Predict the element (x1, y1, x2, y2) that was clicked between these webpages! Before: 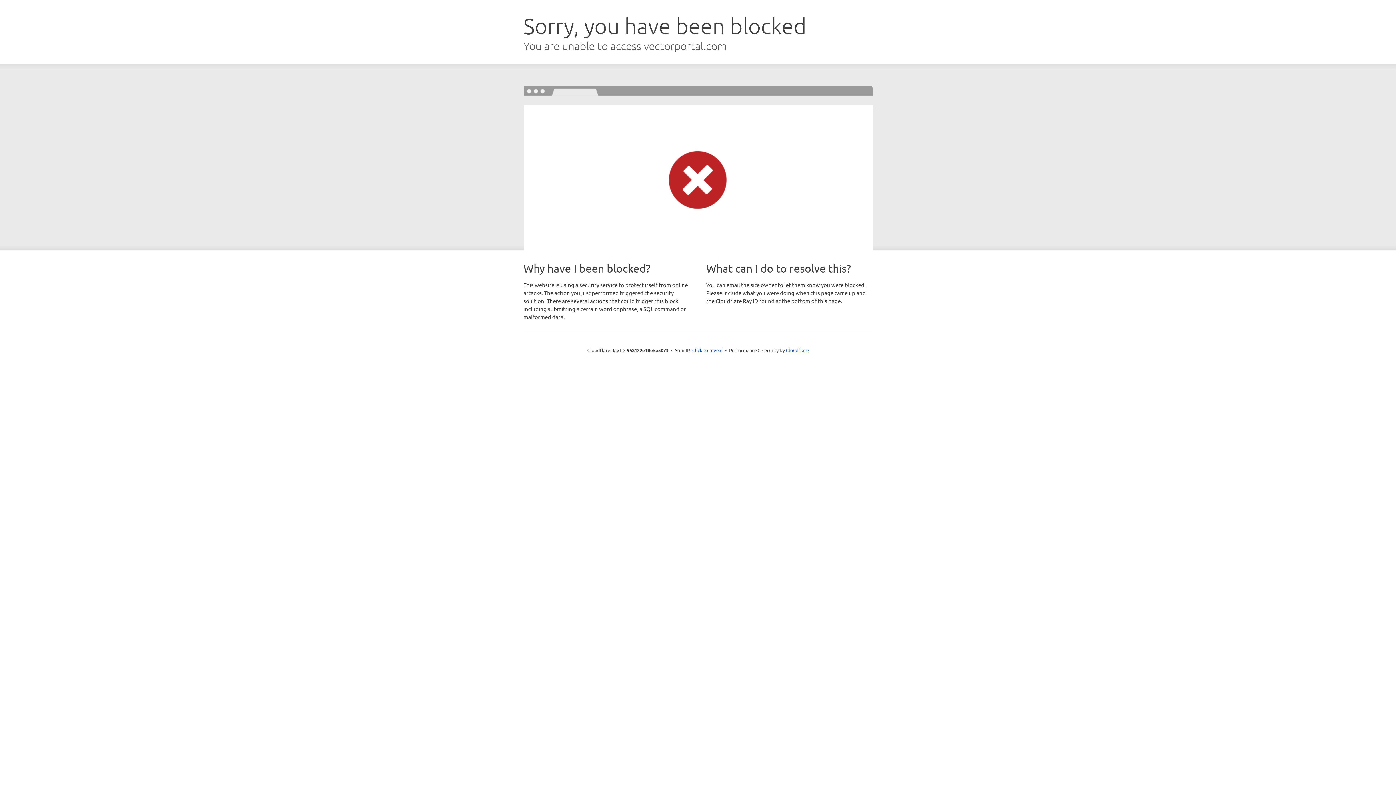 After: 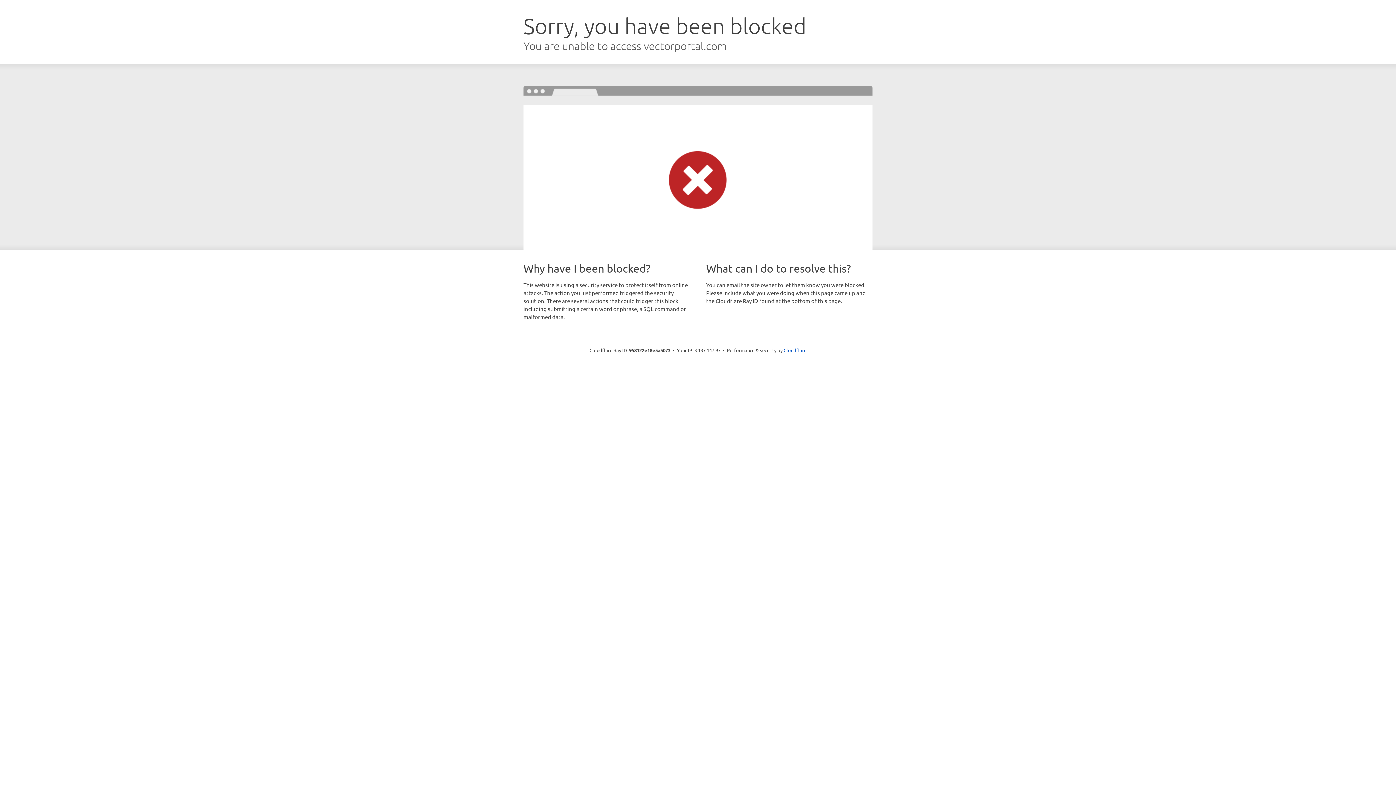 Action: bbox: (692, 346, 722, 353) label: Click to reveal